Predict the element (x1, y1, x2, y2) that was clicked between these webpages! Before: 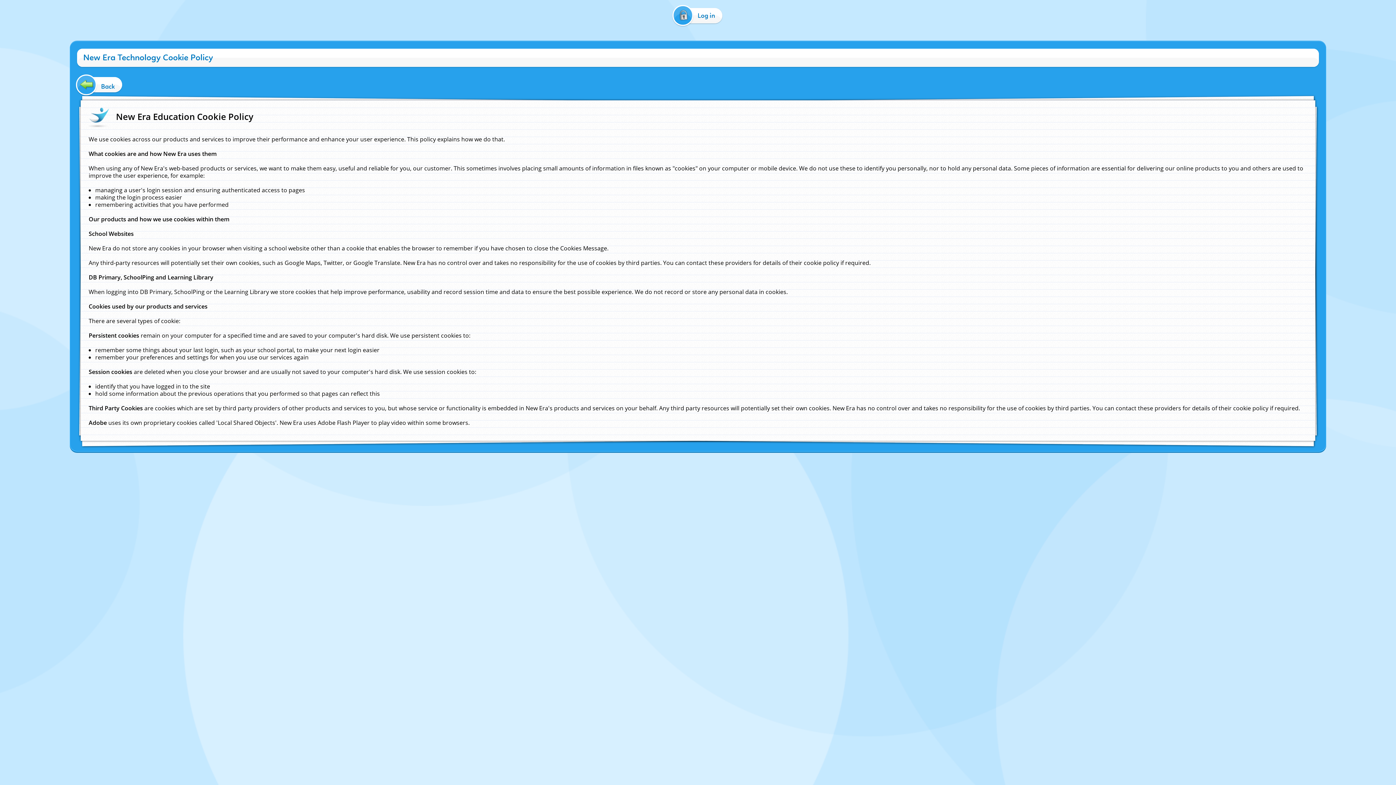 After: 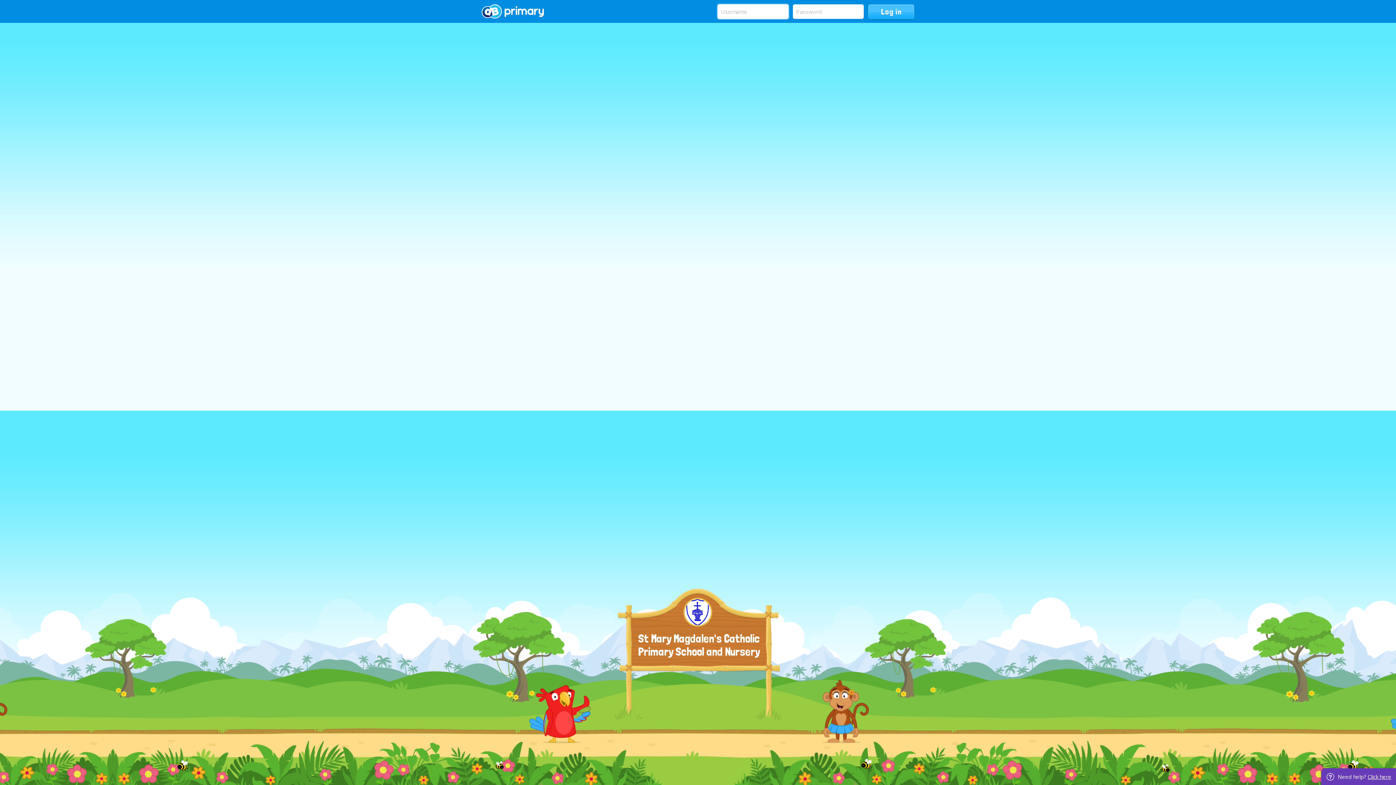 Action: label: Log in bbox: (670, 8, 726, 22)